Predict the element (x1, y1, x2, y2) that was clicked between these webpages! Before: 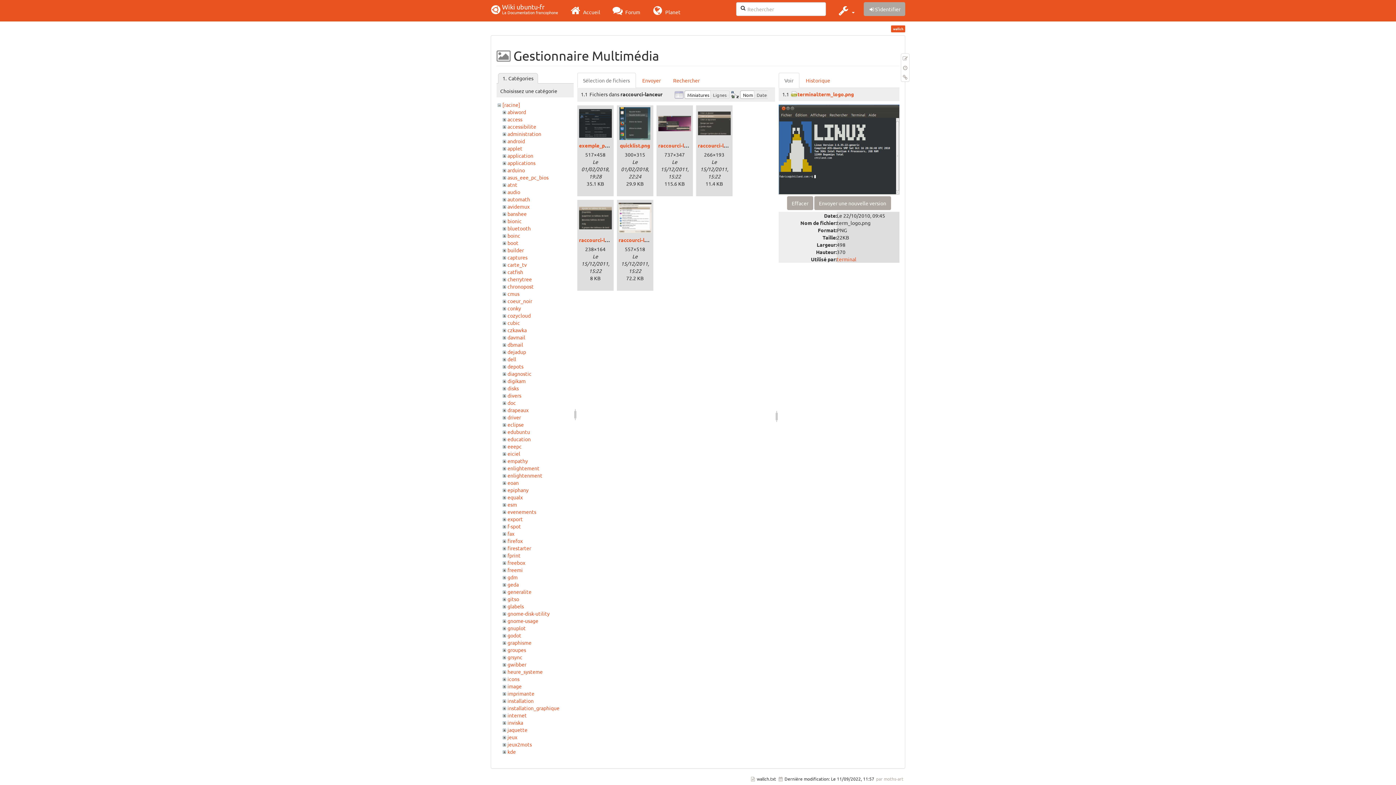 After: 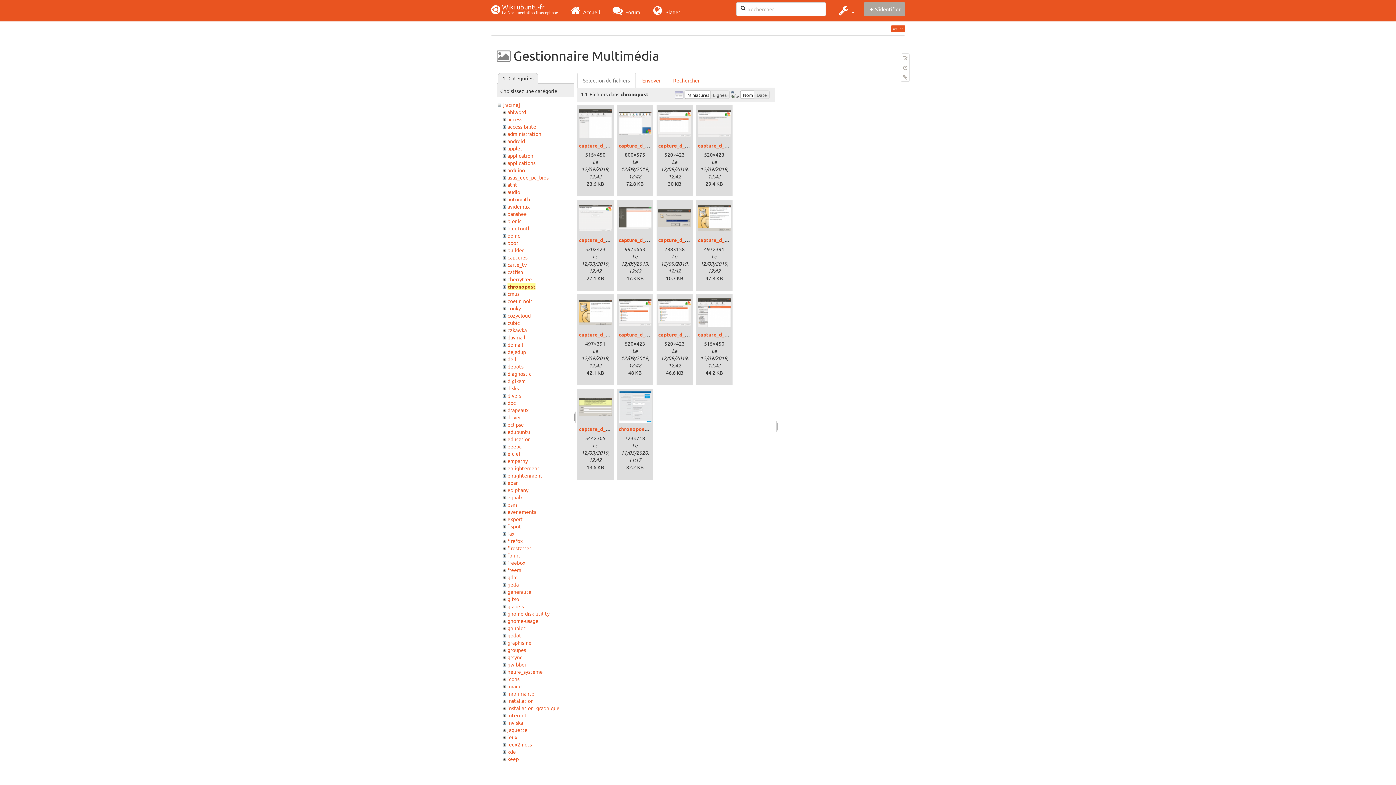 Action: bbox: (507, 283, 533, 289) label: chronopost